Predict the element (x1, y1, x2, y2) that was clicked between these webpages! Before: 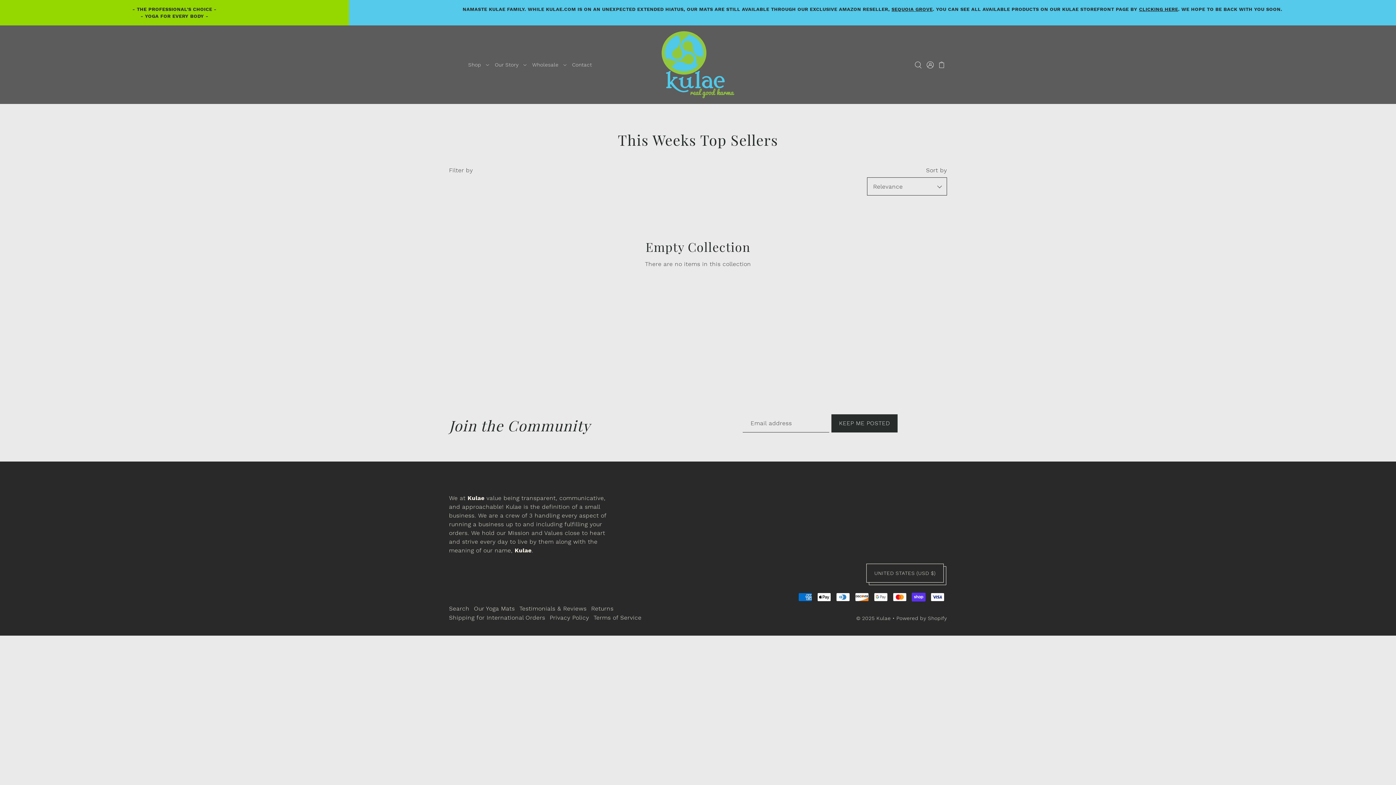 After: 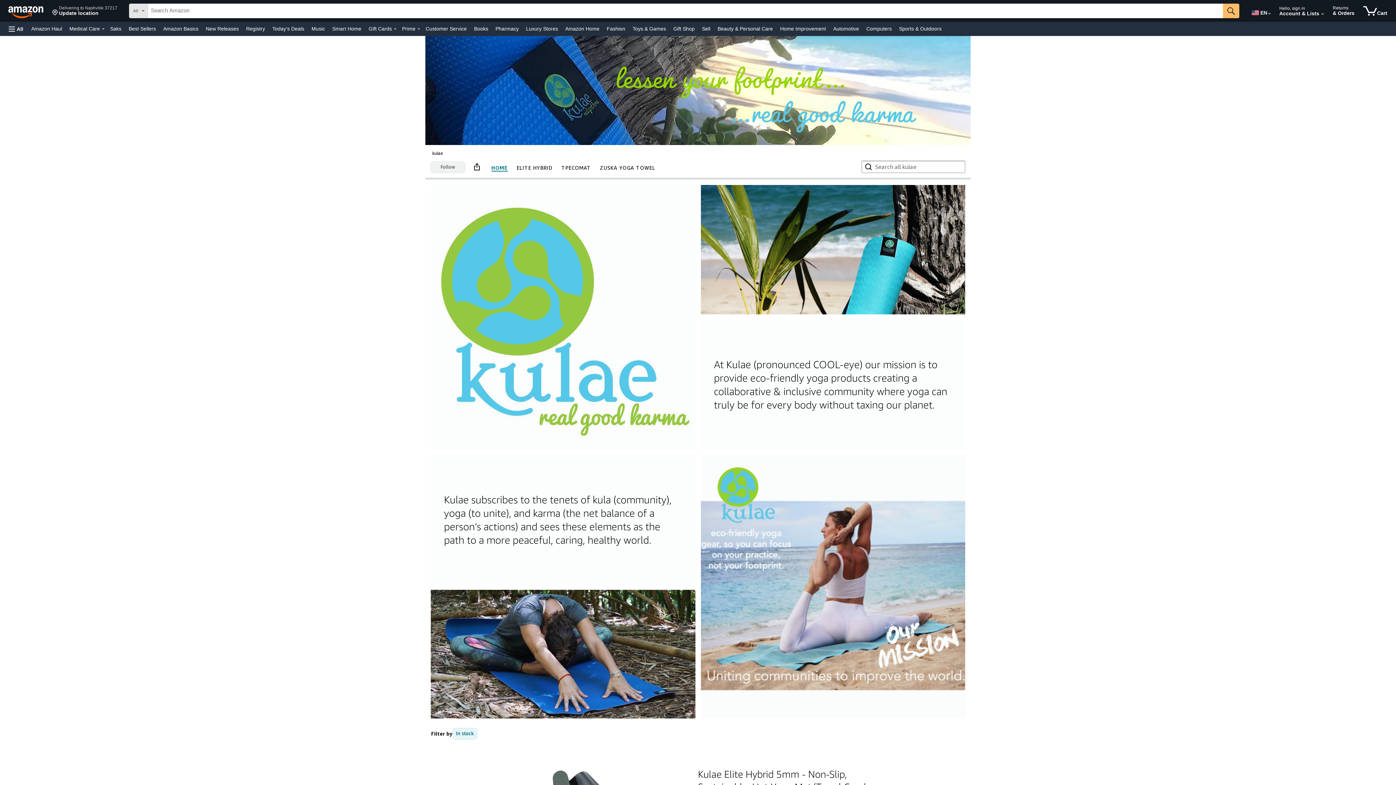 Action: label: CLICKING HERE bbox: (1139, 6, 1178, 12)